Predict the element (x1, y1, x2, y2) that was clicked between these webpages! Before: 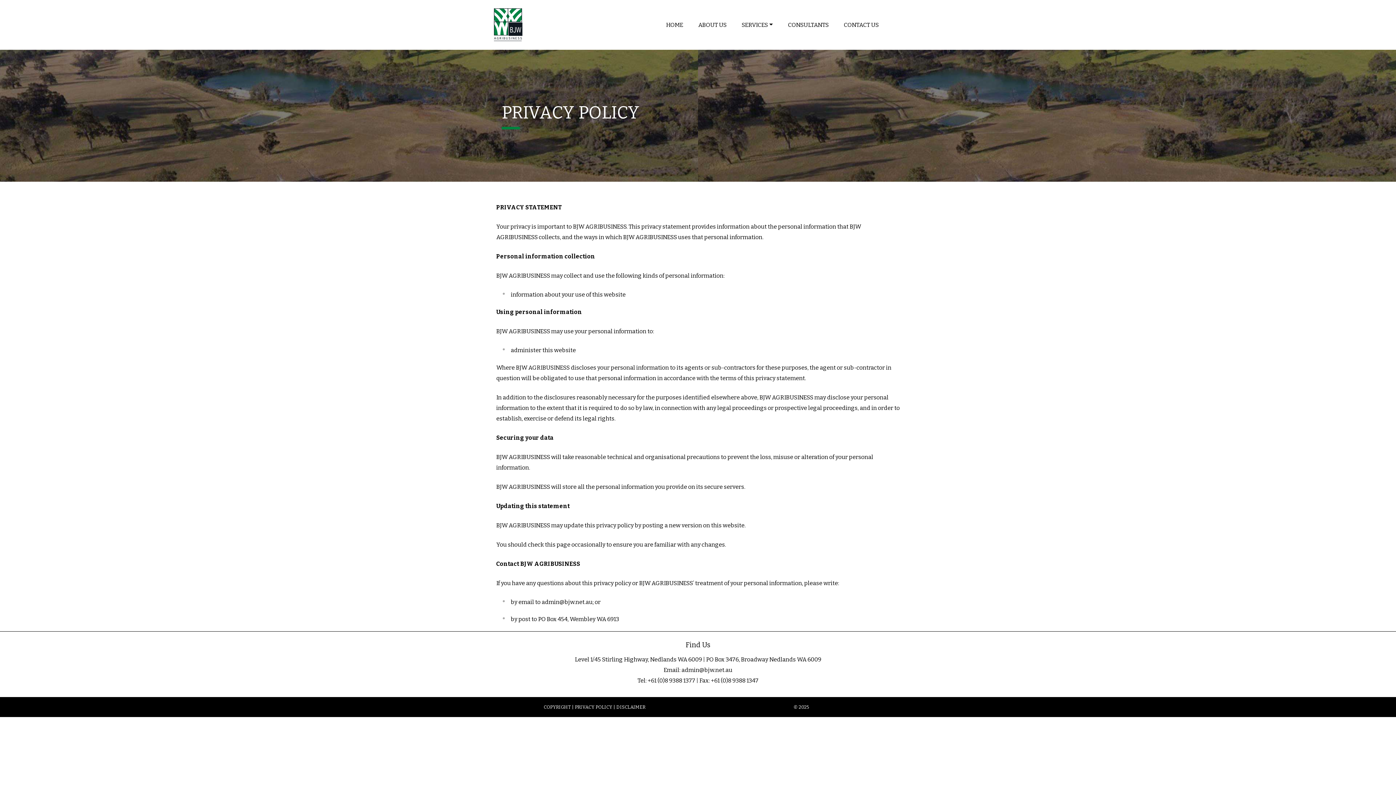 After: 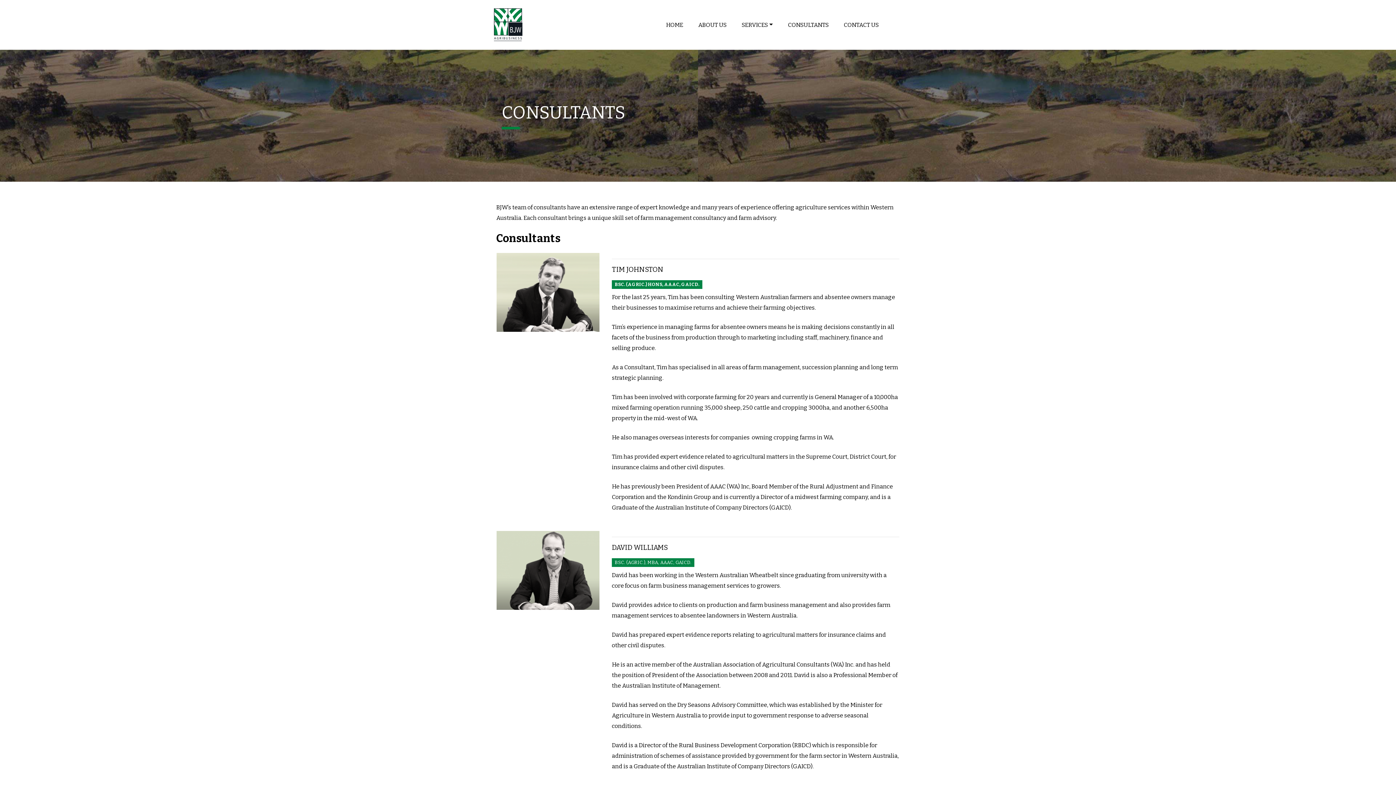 Action: bbox: (780, 18, 836, 31) label: CONSULTANTS